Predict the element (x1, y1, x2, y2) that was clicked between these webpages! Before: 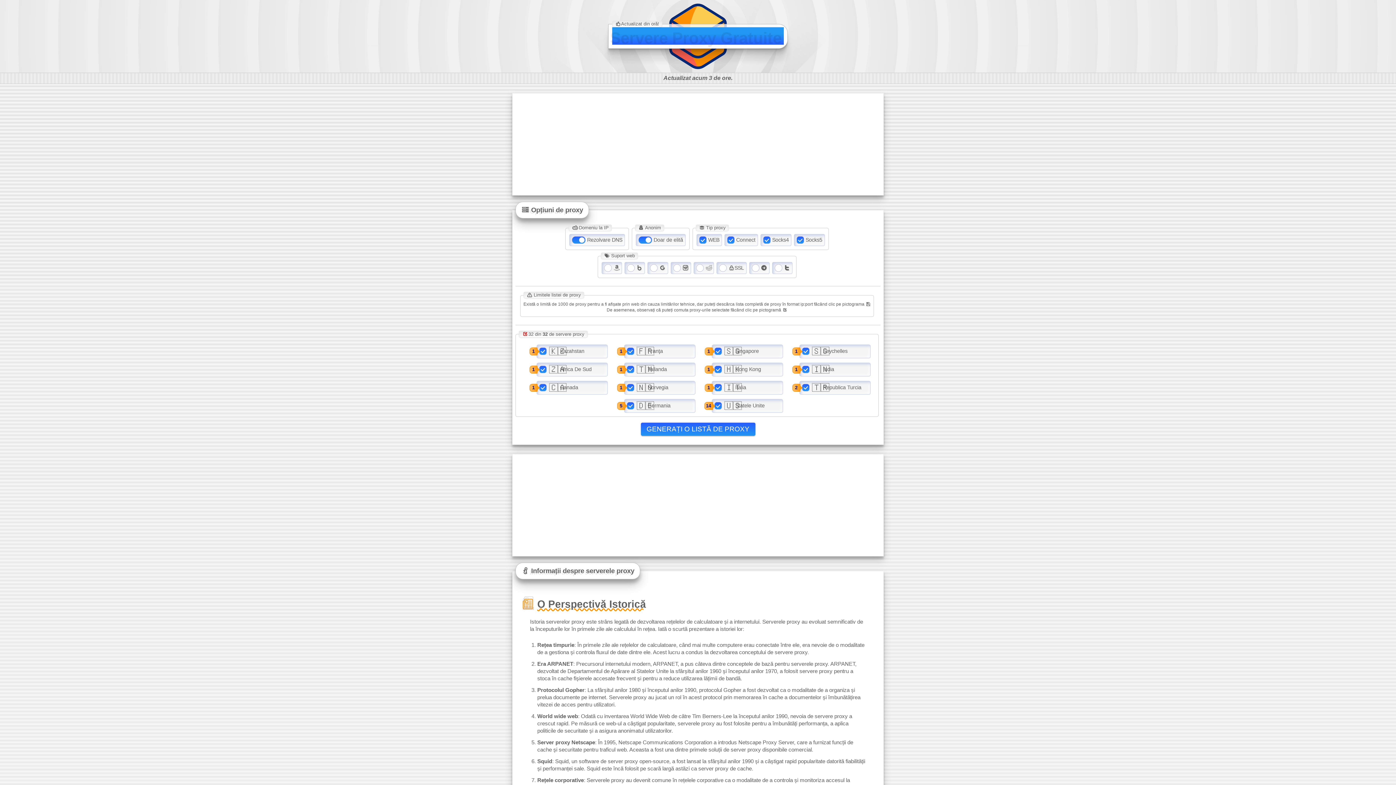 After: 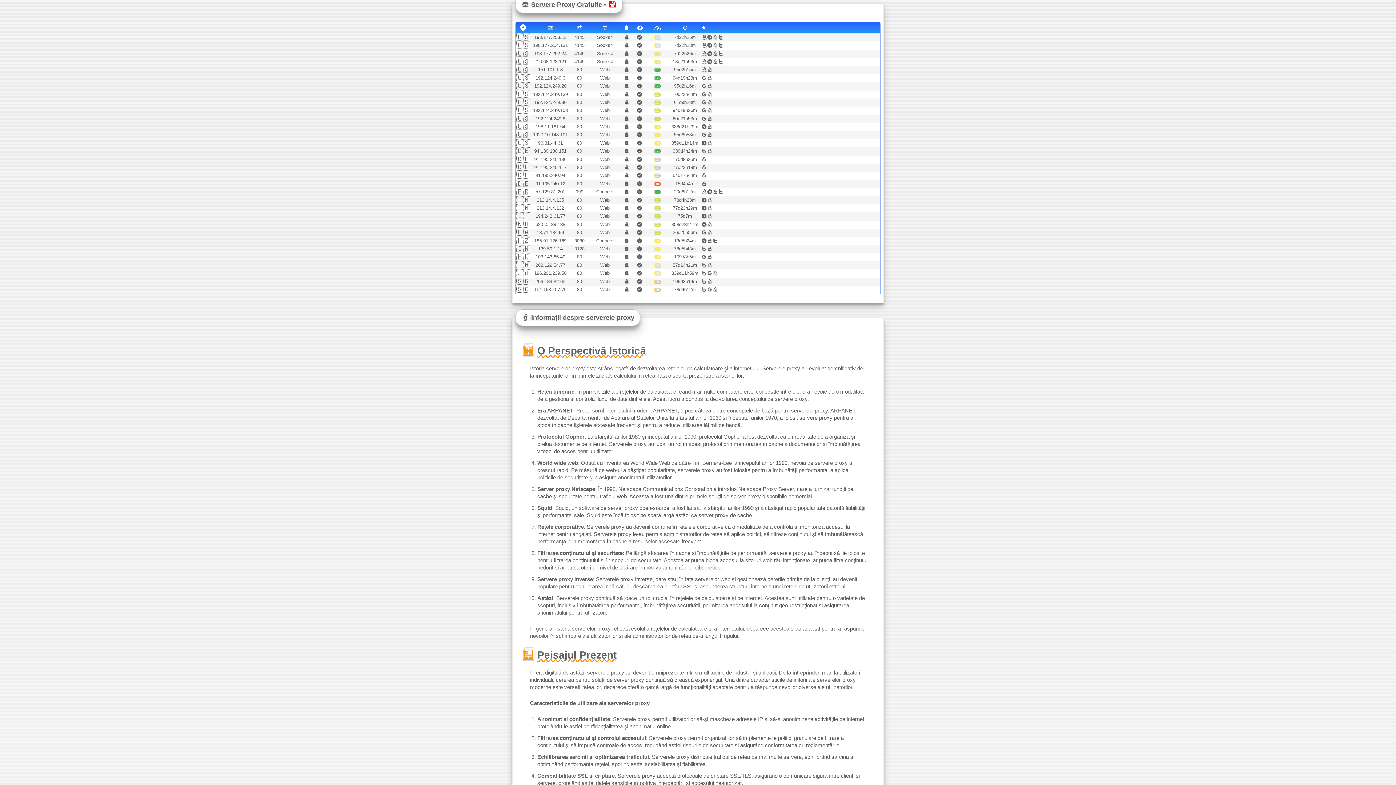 Action: bbox: (640, 422, 755, 435) label: GENERAȚI O LISTĂ DE PROXY